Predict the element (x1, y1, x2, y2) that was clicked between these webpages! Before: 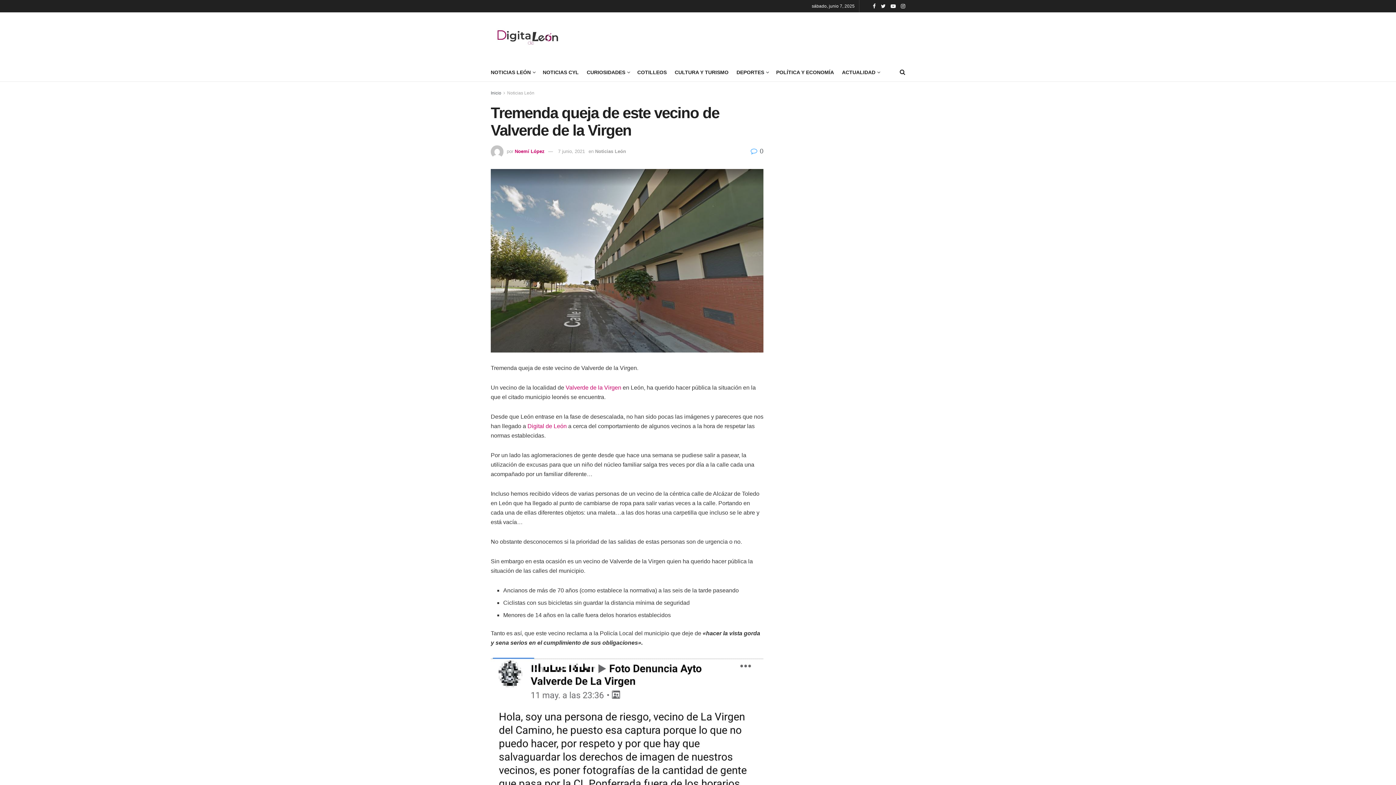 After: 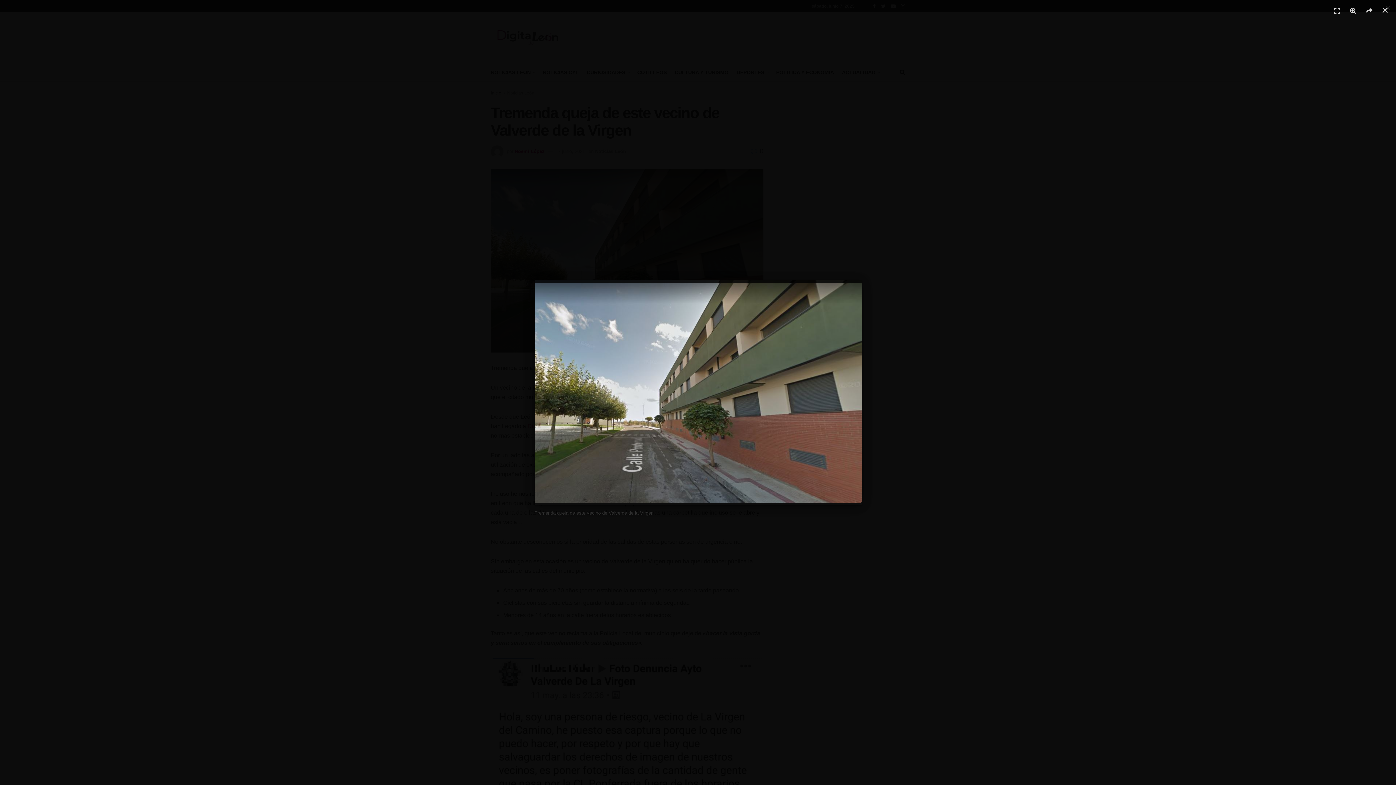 Action: bbox: (490, 169, 763, 352)